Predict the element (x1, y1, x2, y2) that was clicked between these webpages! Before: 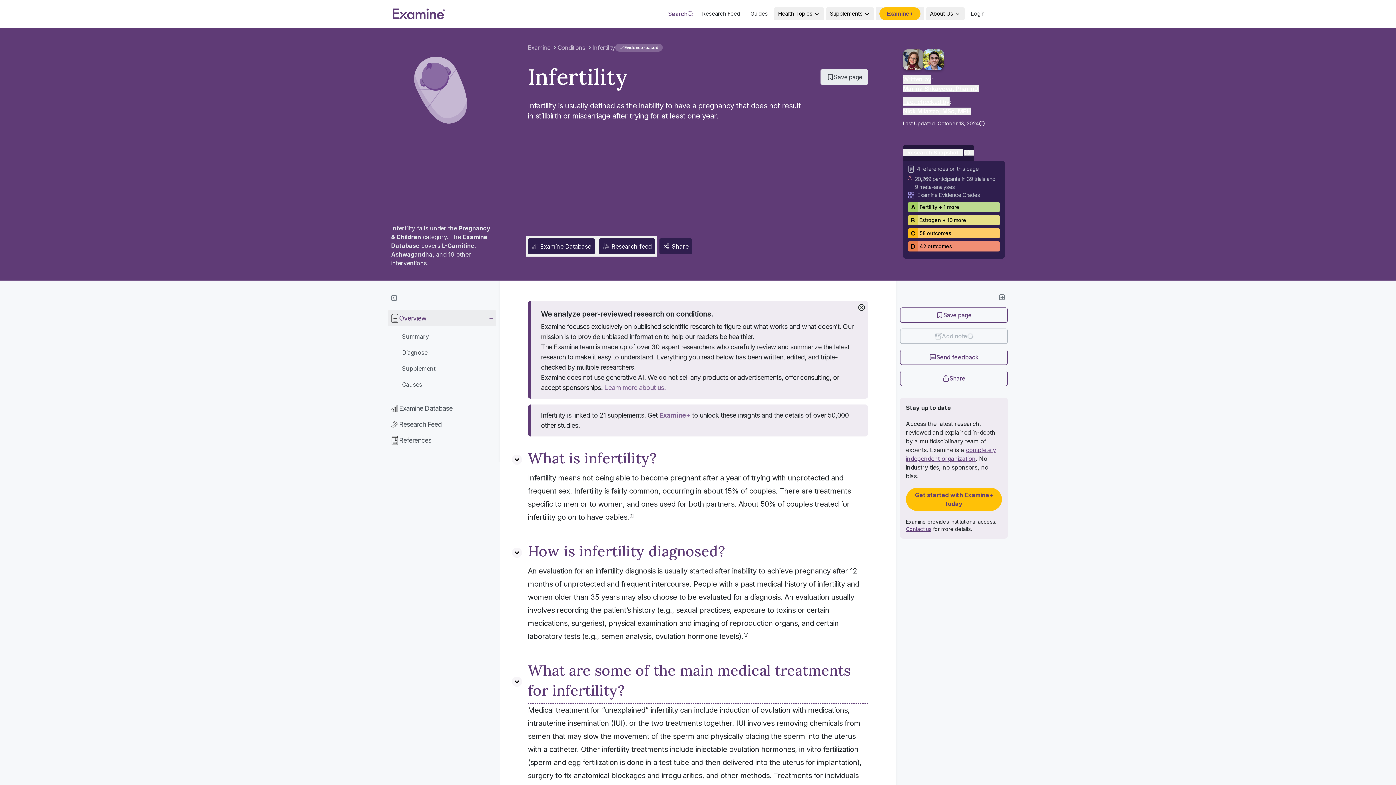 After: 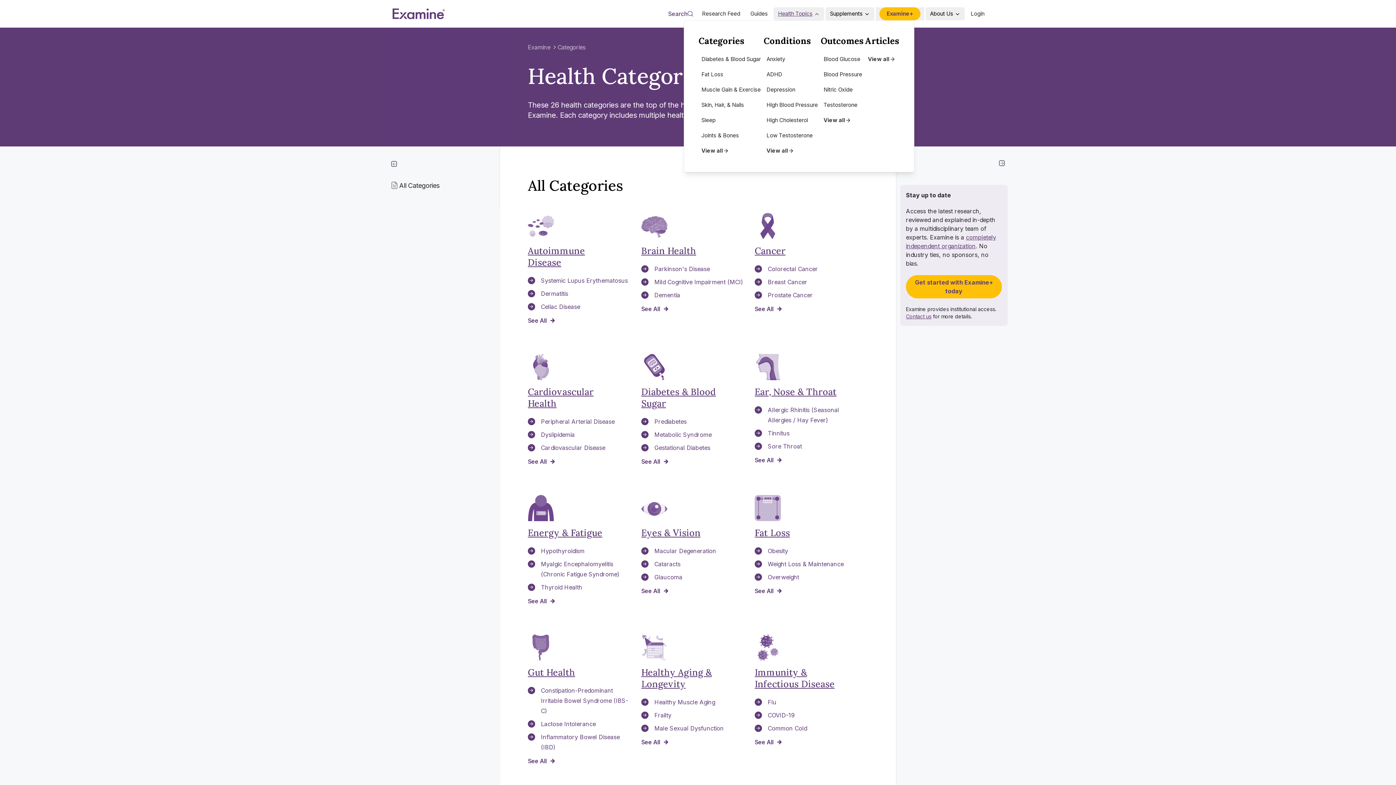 Action: label: Health Topics bbox: (742, 7, 792, 20)